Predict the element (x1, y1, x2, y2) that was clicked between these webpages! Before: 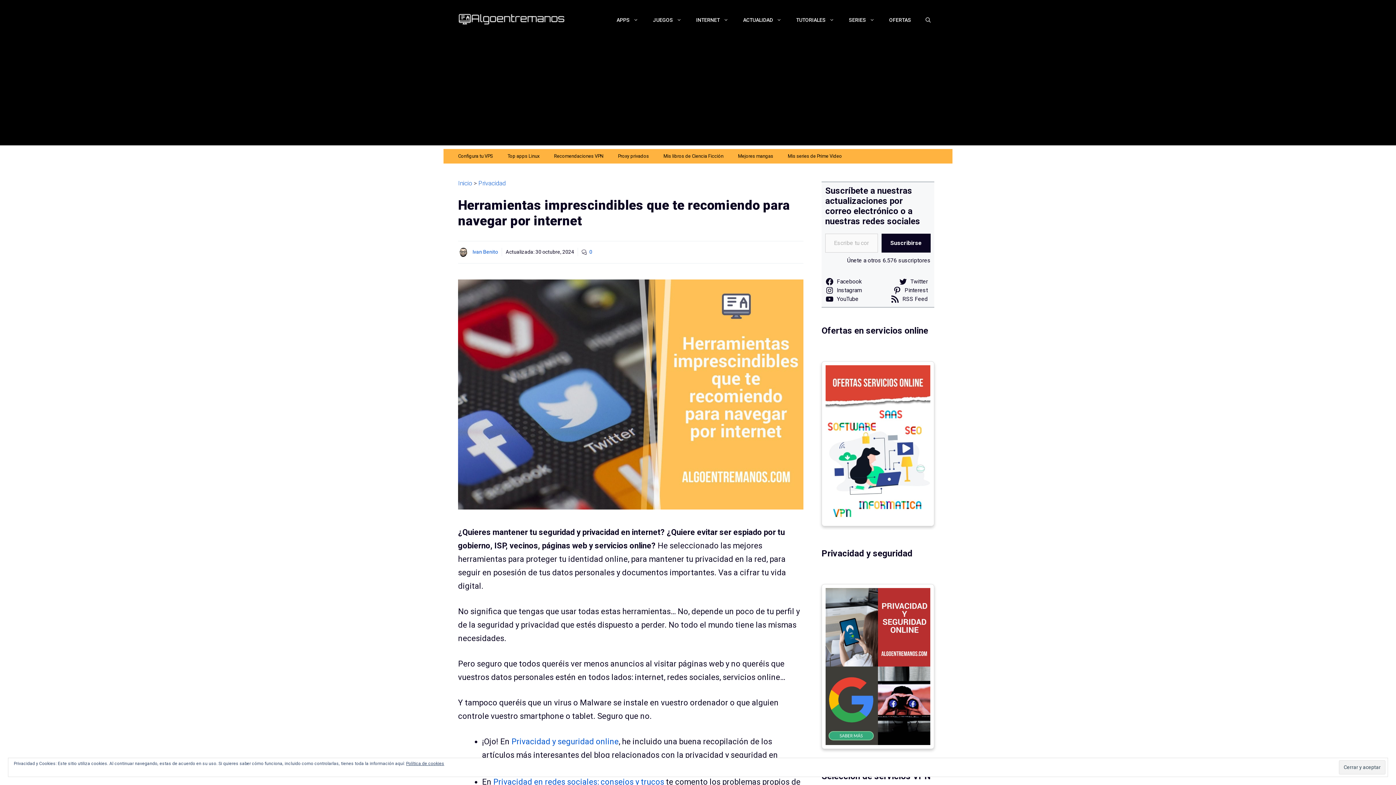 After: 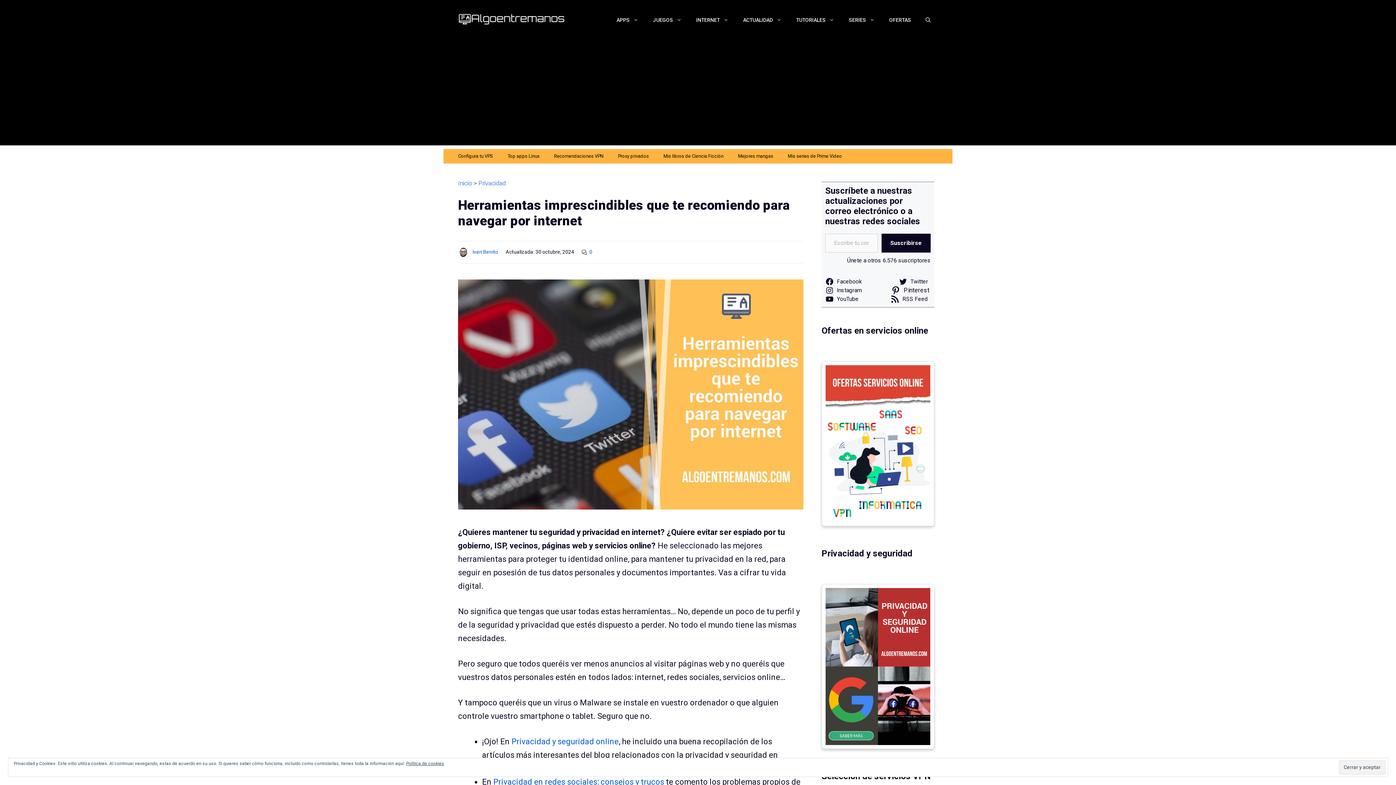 Action: bbox: (893, 286, 930, 294) label: Pinterest